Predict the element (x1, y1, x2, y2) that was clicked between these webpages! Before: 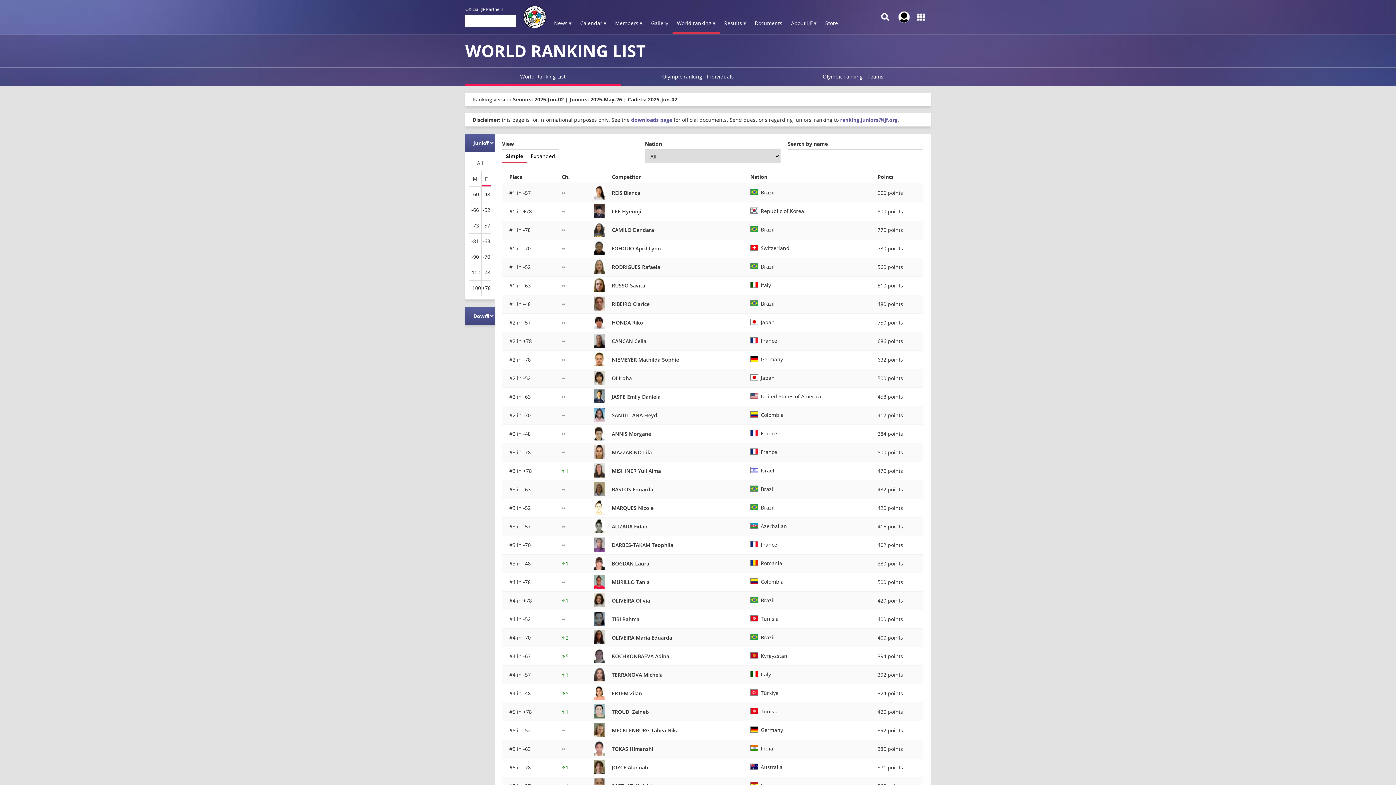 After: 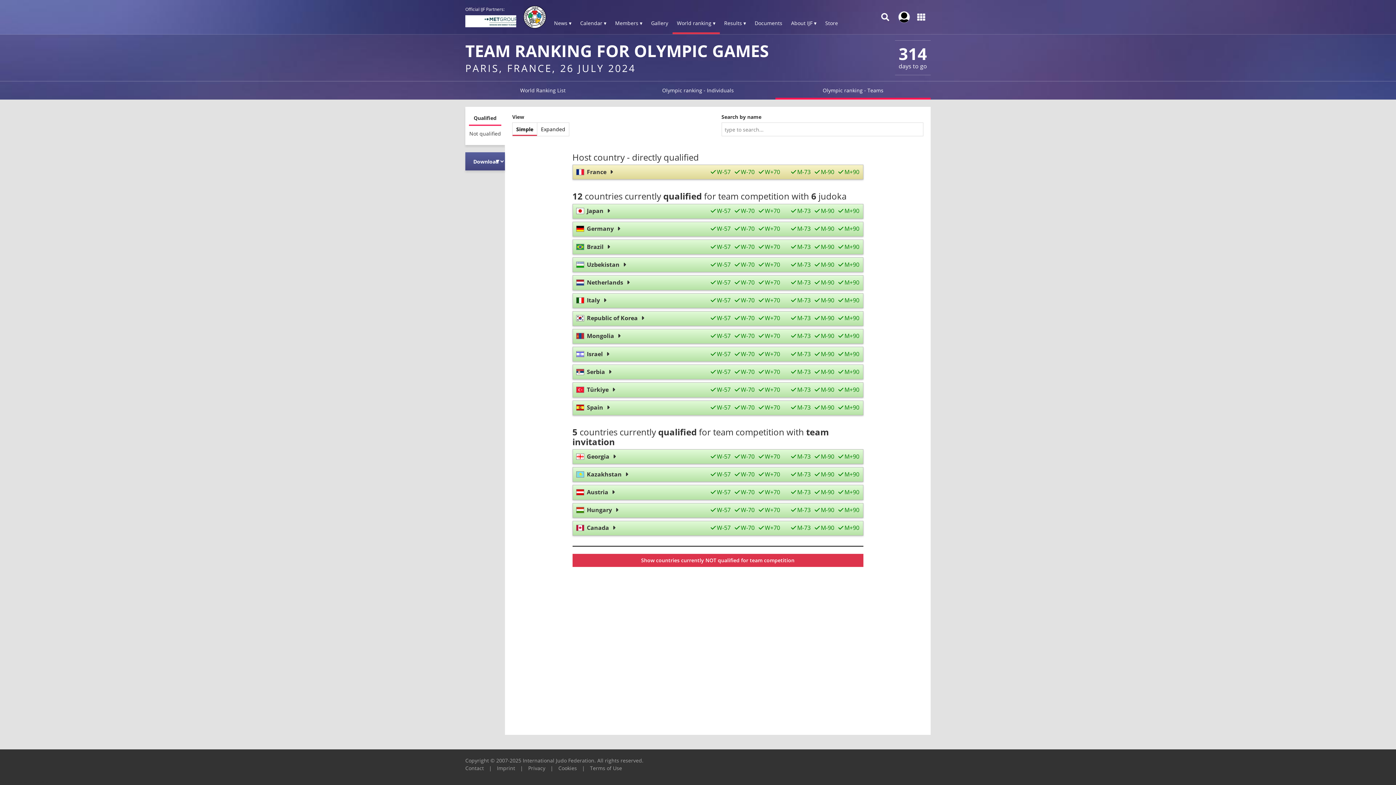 Action: bbox: (775, 67, 930, 85) label: Olympic ranking - Teams